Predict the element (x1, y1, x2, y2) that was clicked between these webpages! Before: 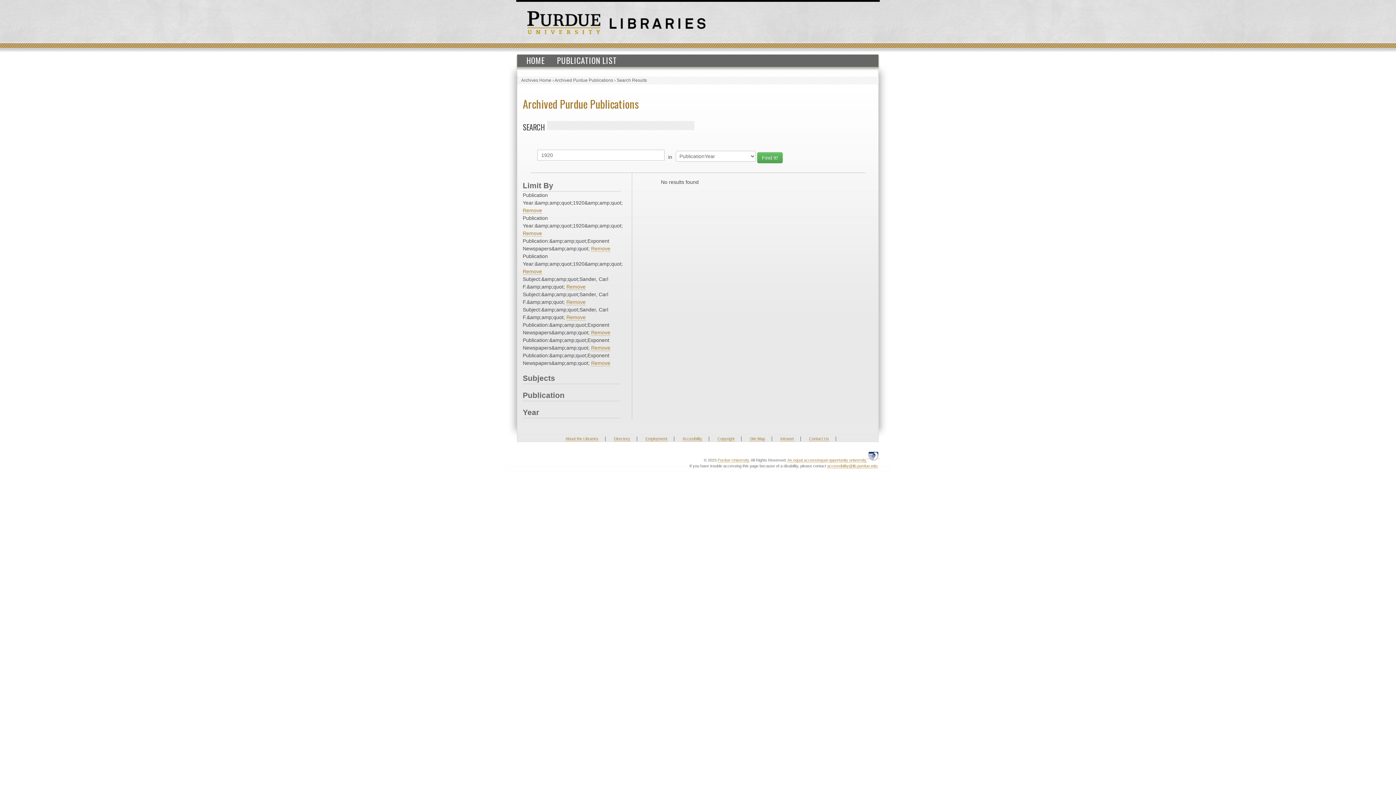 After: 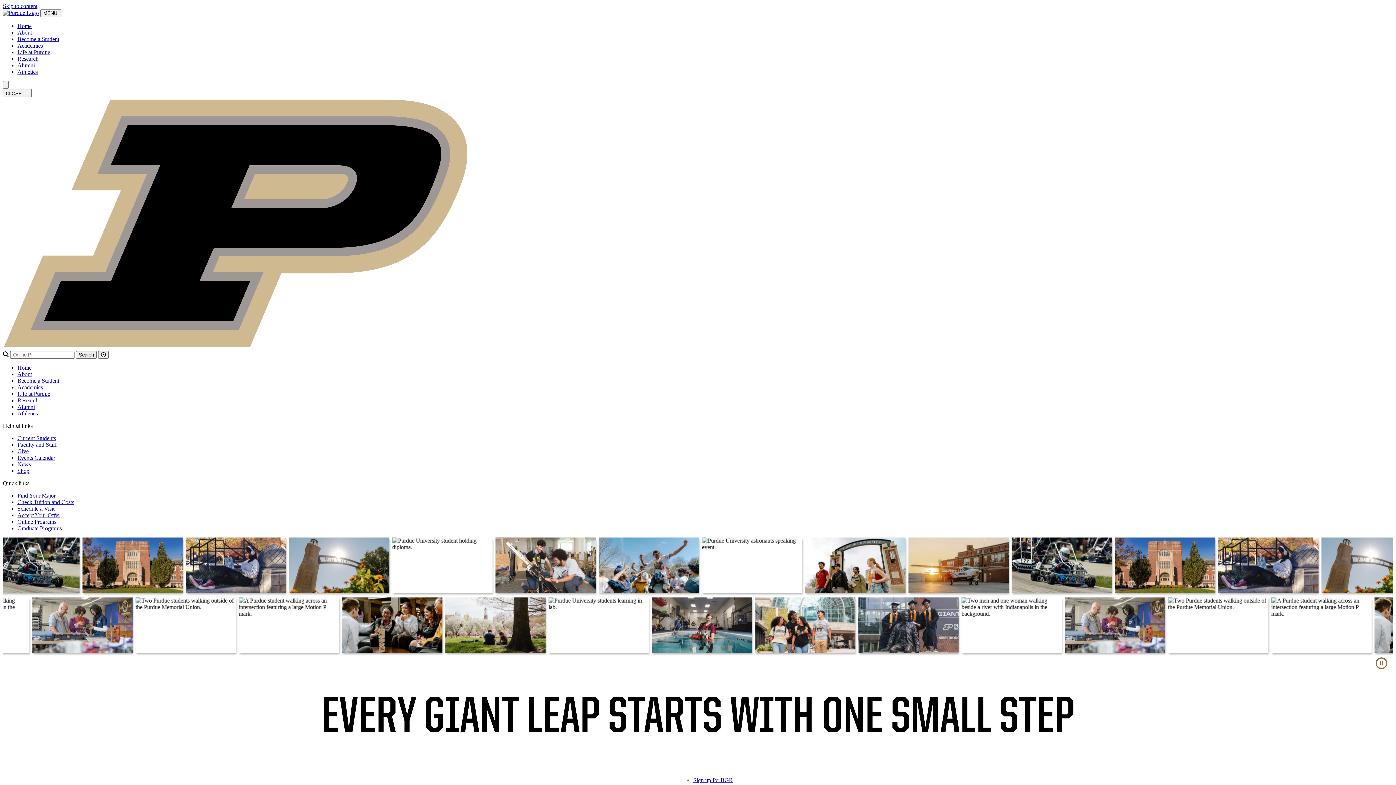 Action: label: Purdue University bbox: (717, 458, 749, 462)